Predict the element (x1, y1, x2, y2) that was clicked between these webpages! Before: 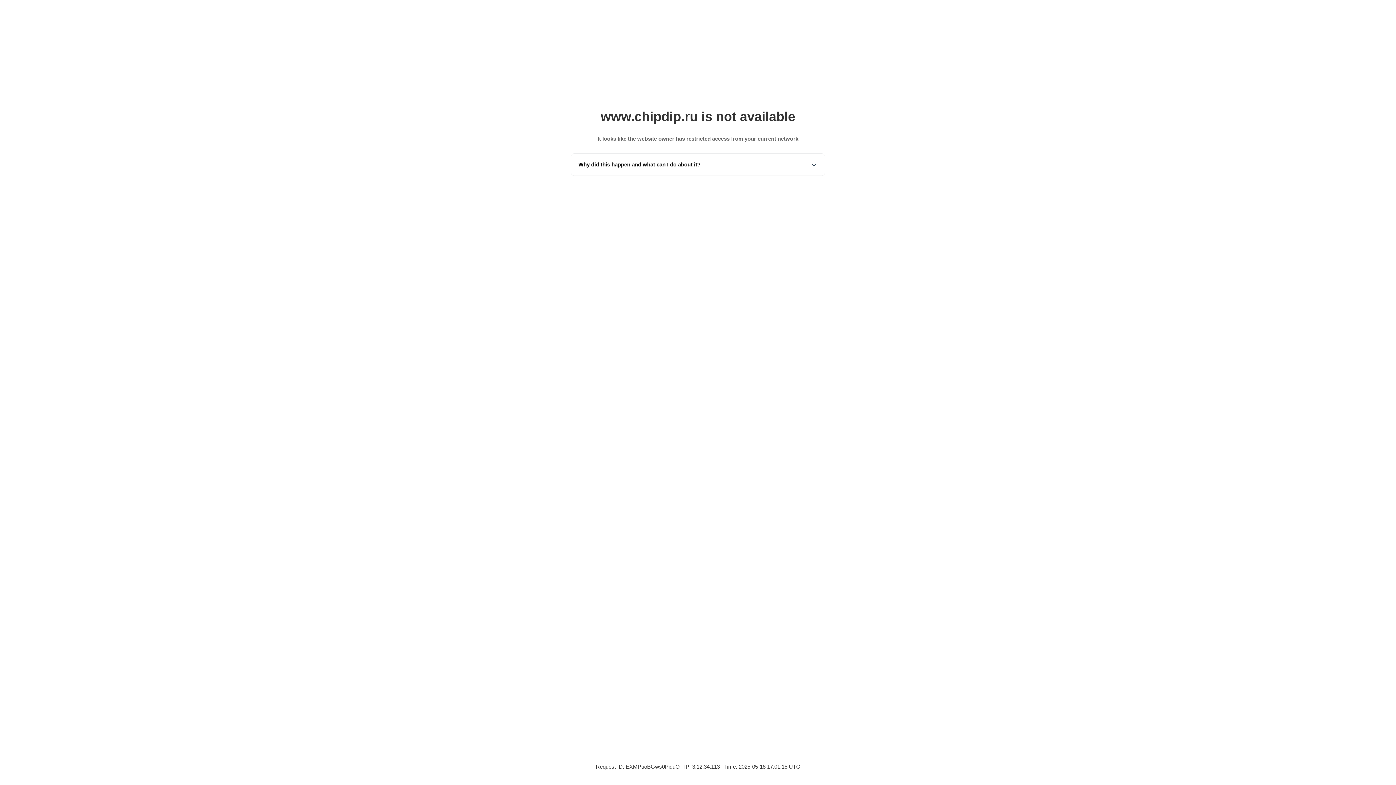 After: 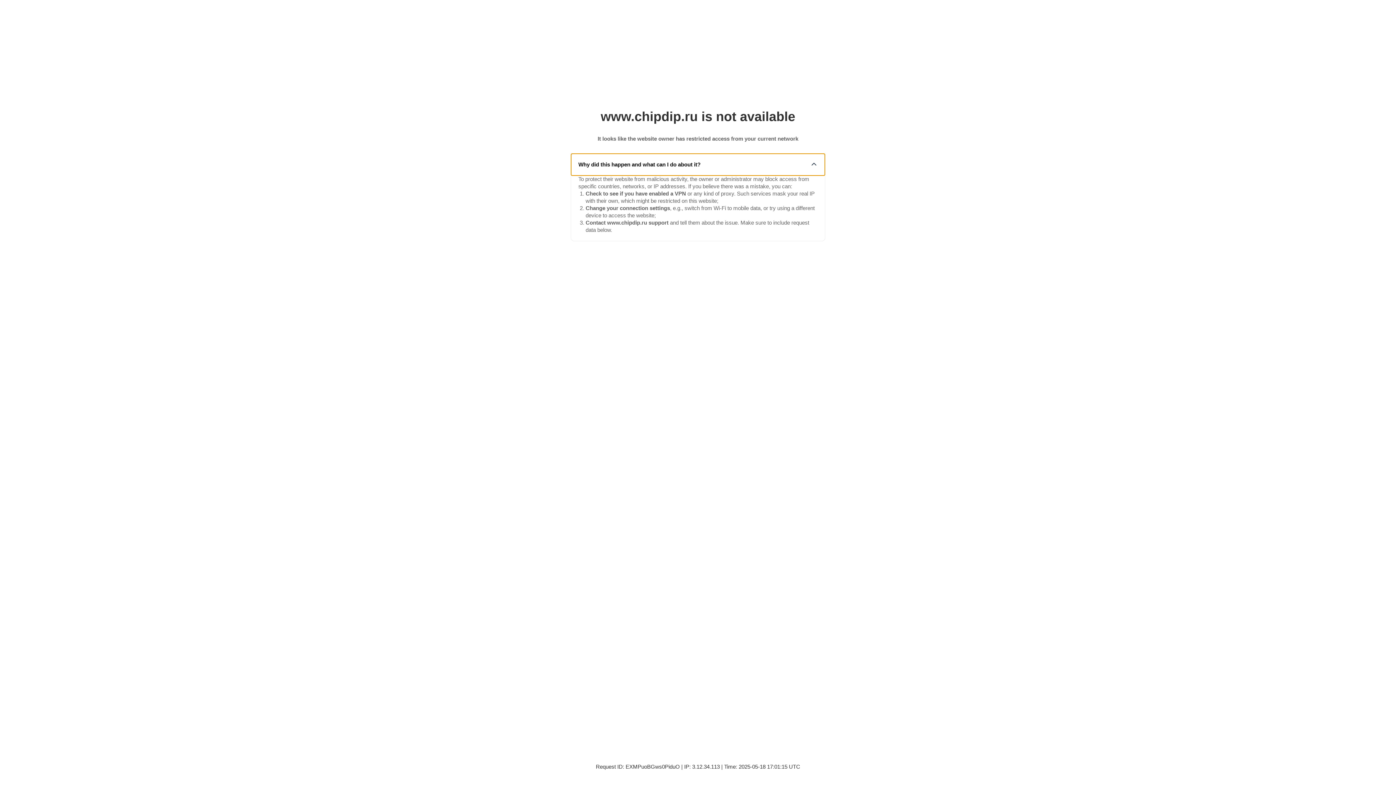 Action: label: Why did this happen and what can I do about it? bbox: (571, 153, 825, 175)